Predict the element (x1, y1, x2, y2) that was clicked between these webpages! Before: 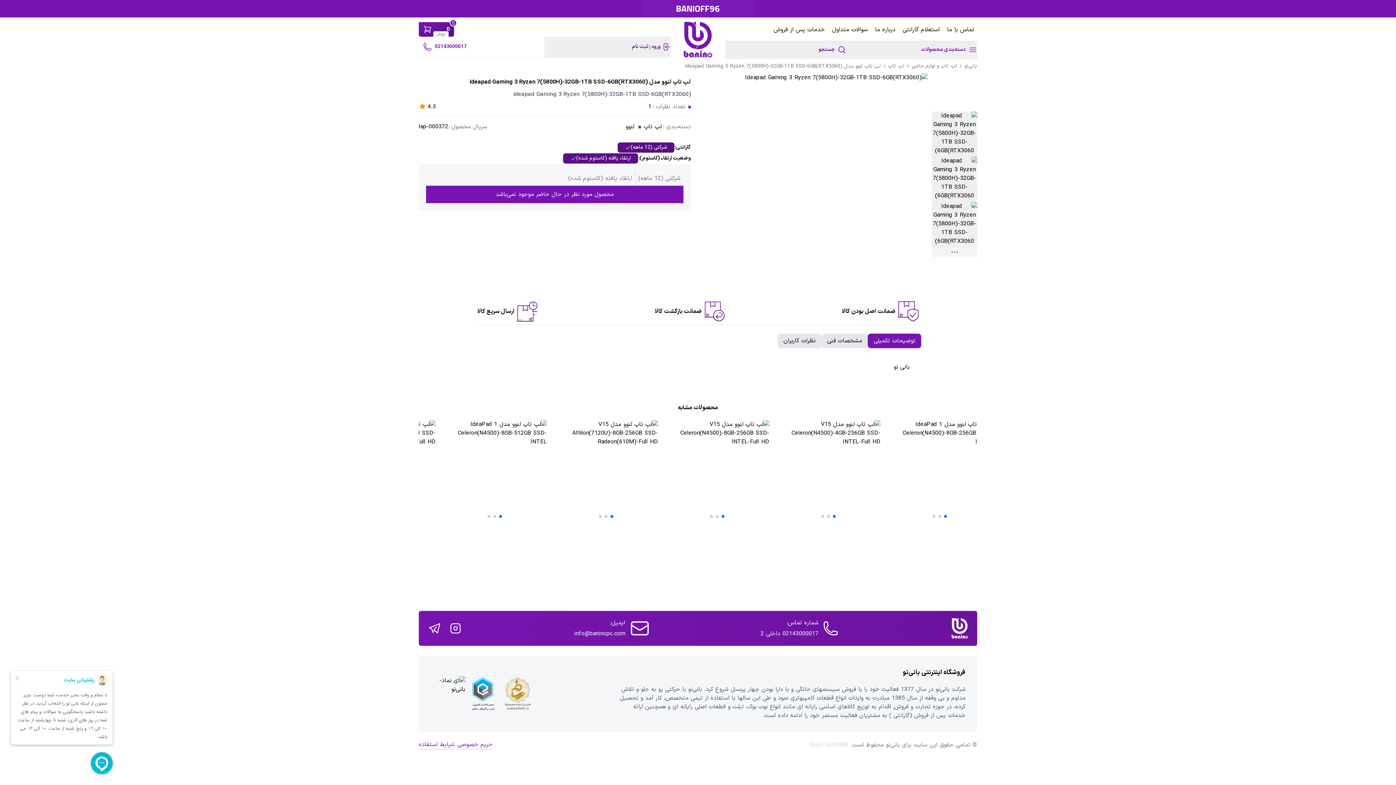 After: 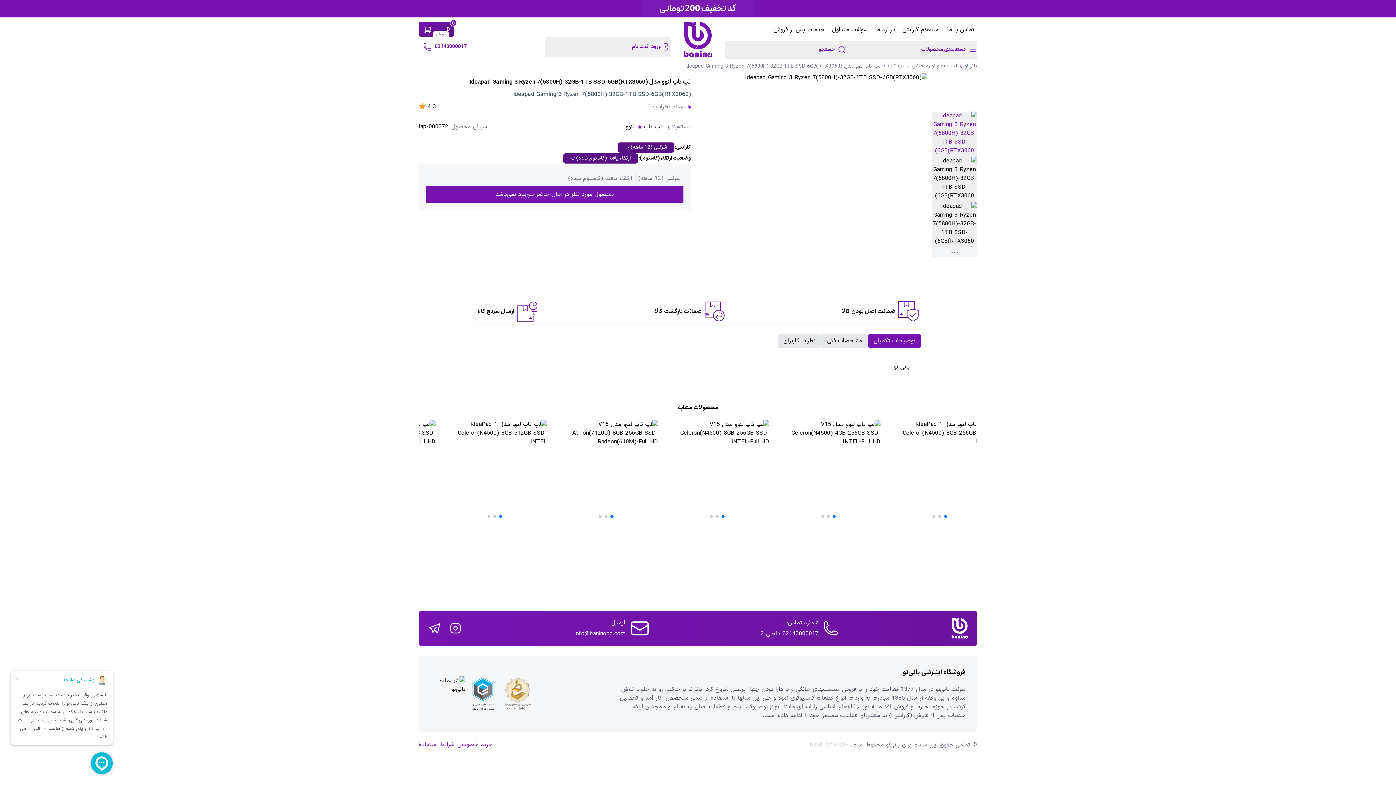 Action: label: product pictures bbox: (932, 111, 977, 156)